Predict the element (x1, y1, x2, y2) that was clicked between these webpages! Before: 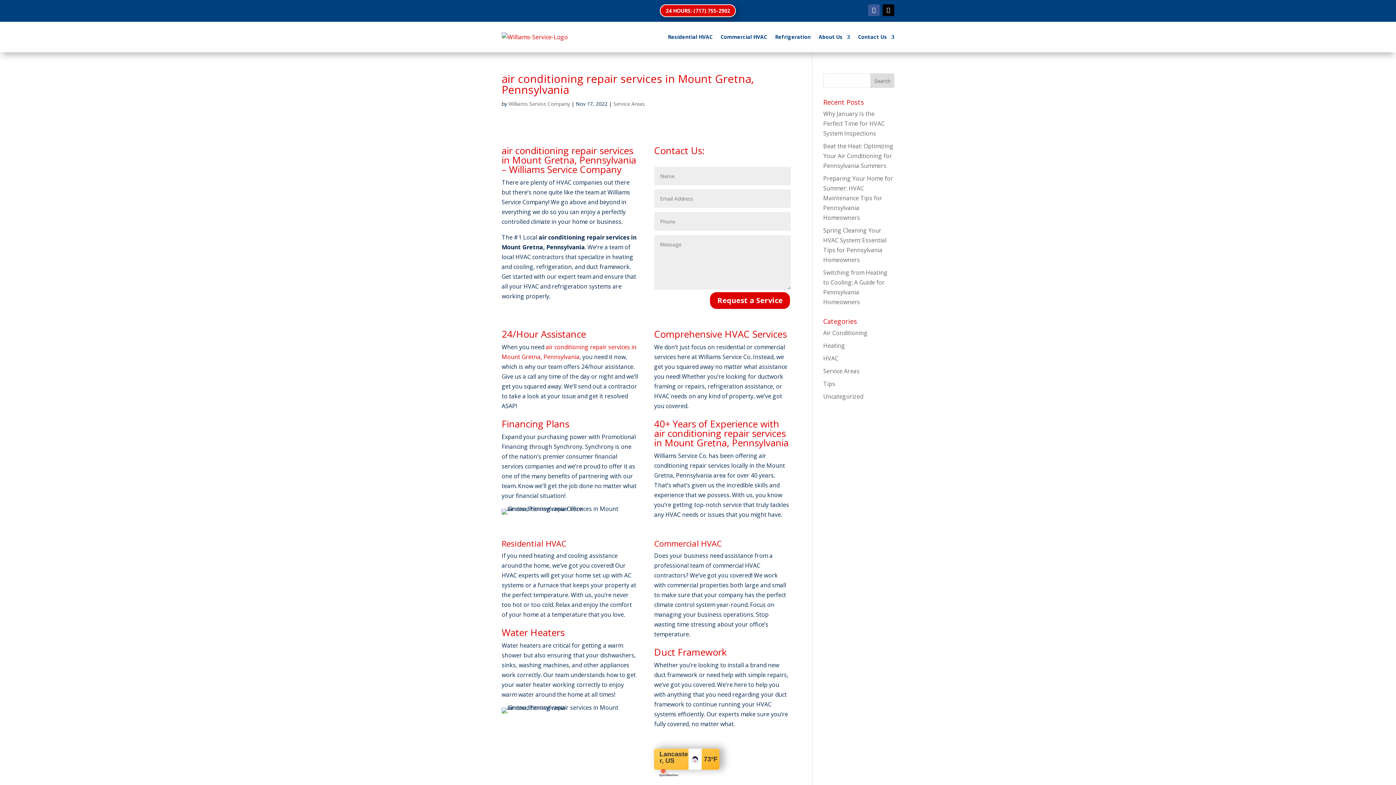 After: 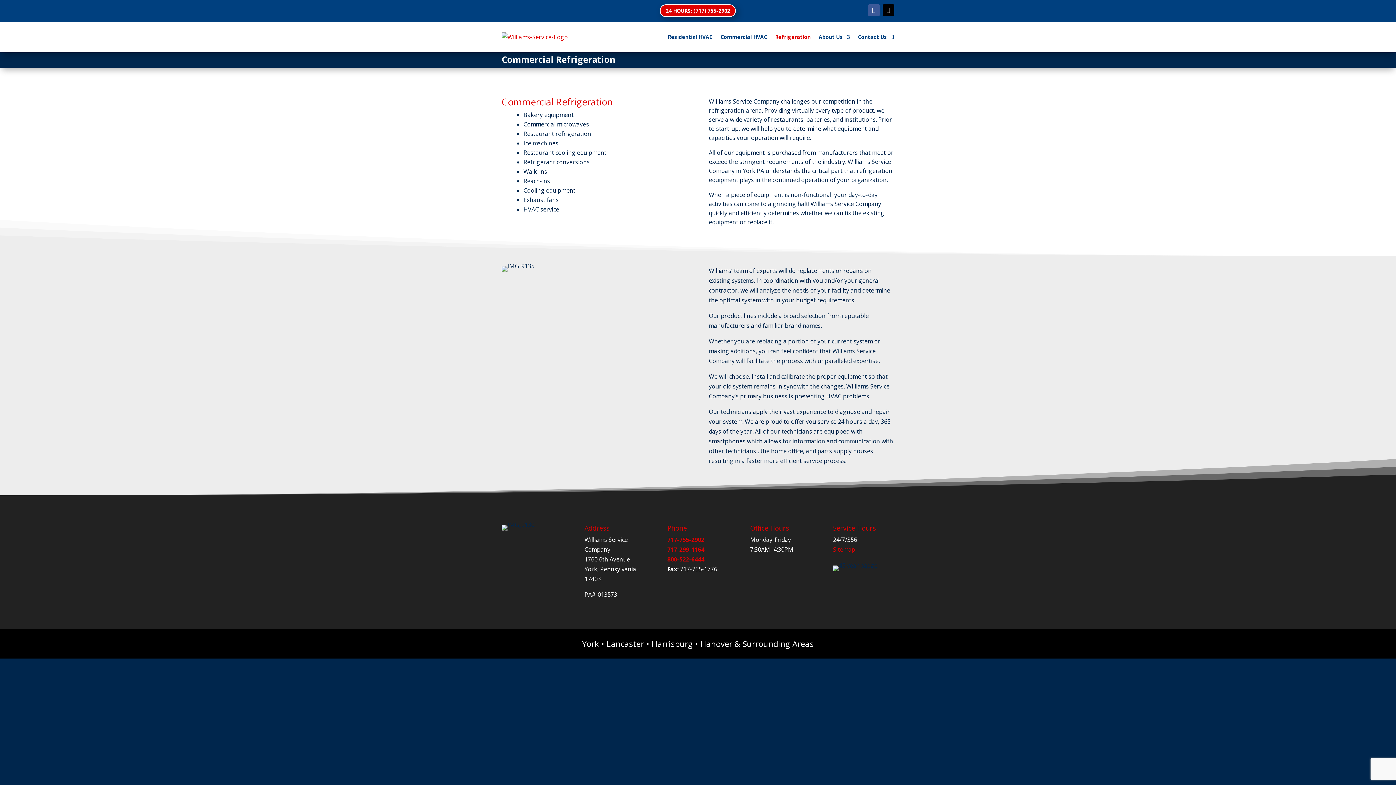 Action: bbox: (775, 23, 810, 50) label: Refrigeration